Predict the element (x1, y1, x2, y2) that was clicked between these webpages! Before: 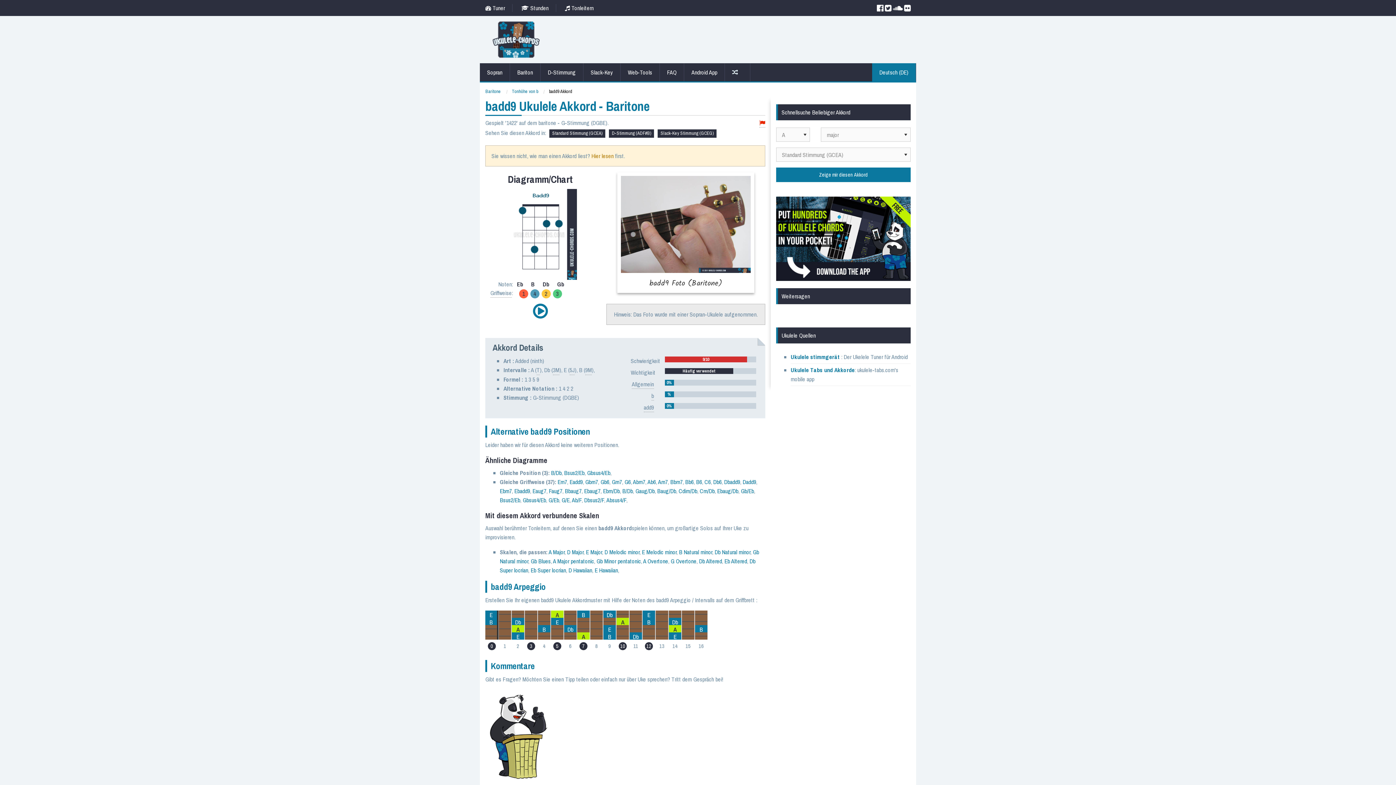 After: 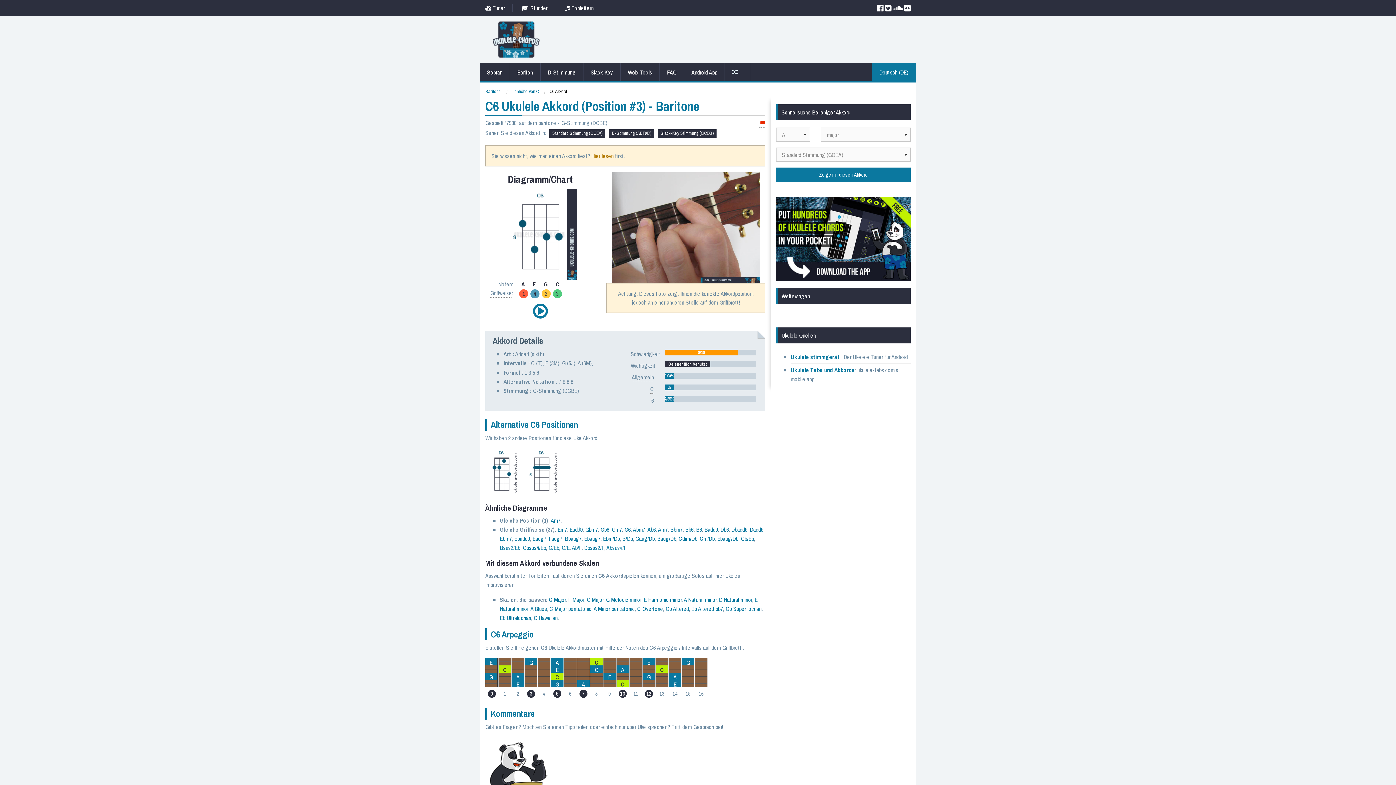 Action: label: C6 bbox: (704, 478, 710, 486)